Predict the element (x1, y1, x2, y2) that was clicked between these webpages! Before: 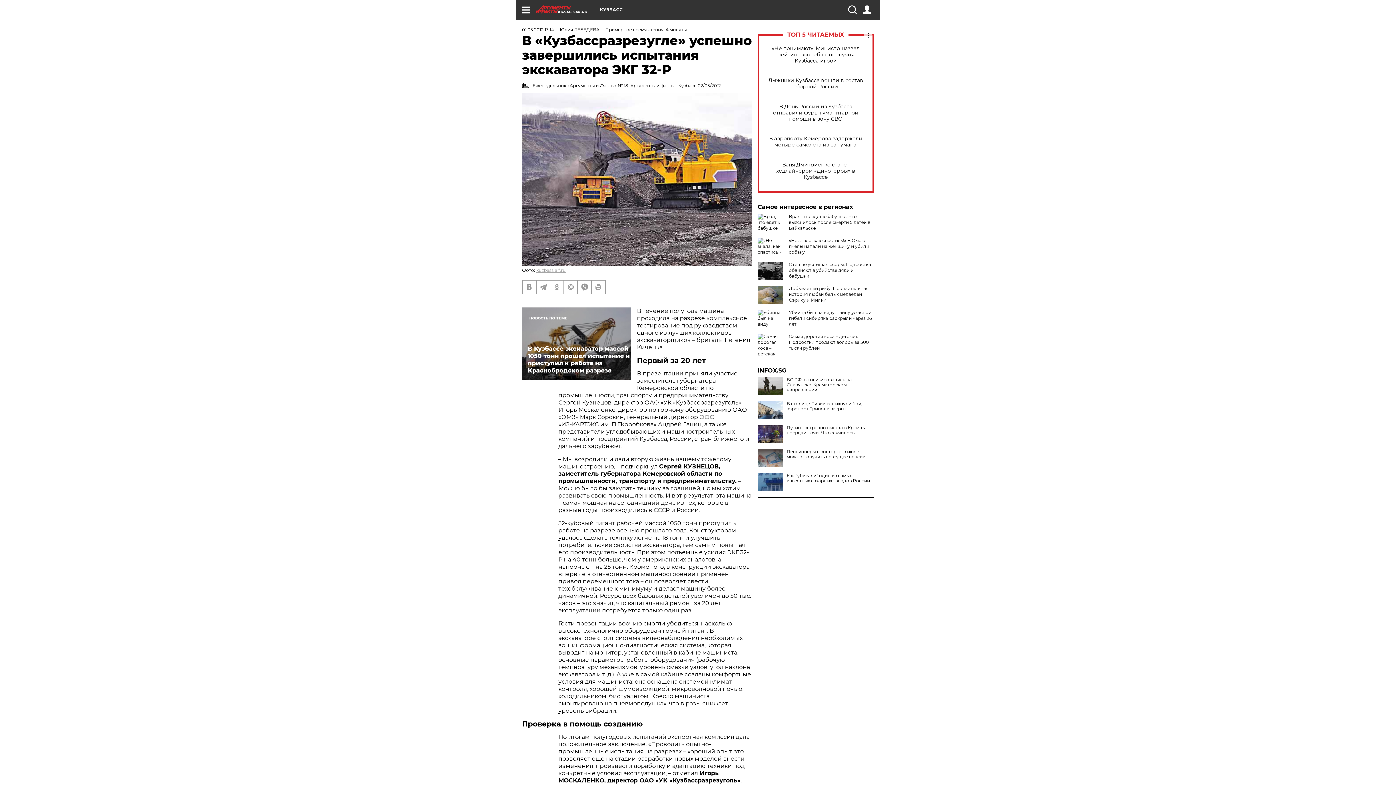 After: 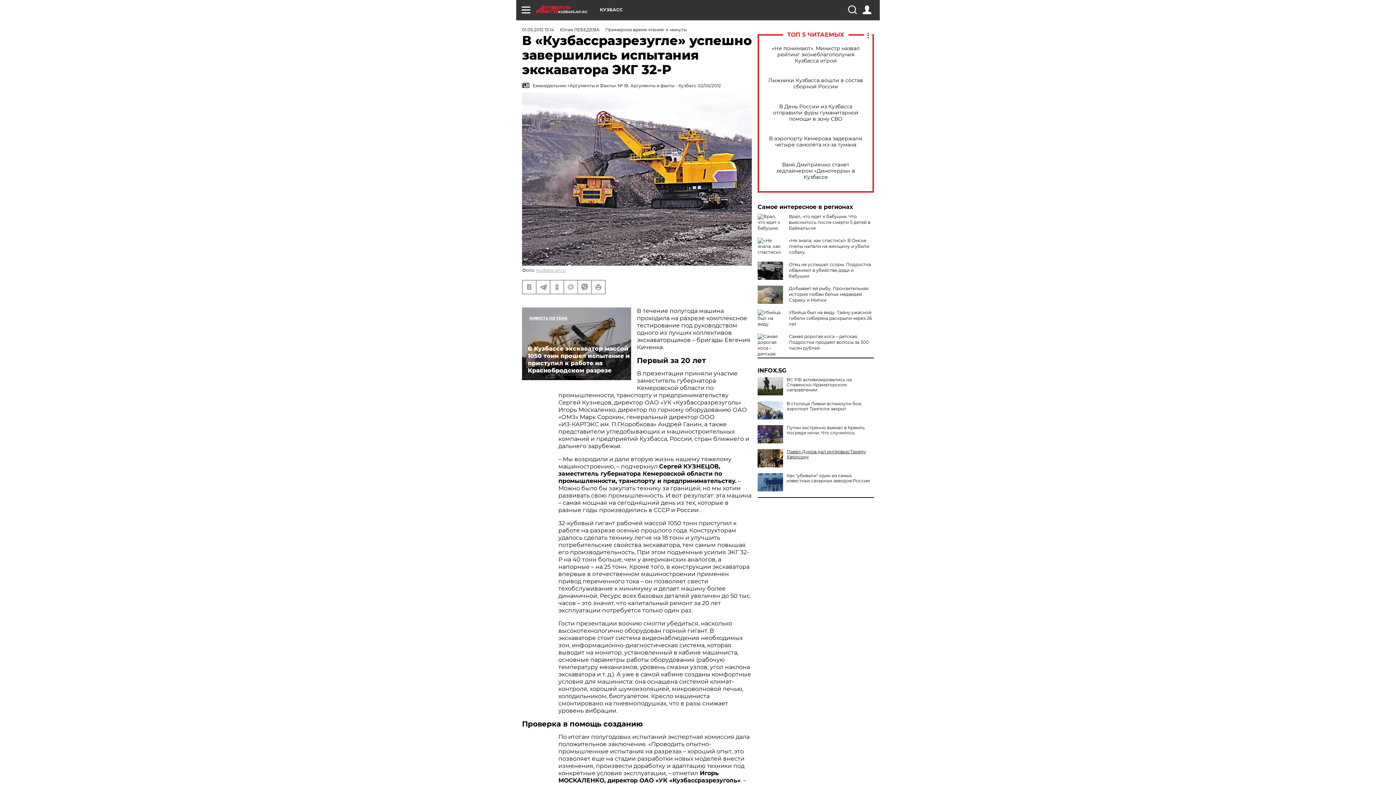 Action: label: Пенсионеры в восторге: в июле можно получить сразу две пенсии bbox: (757, 449, 874, 459)